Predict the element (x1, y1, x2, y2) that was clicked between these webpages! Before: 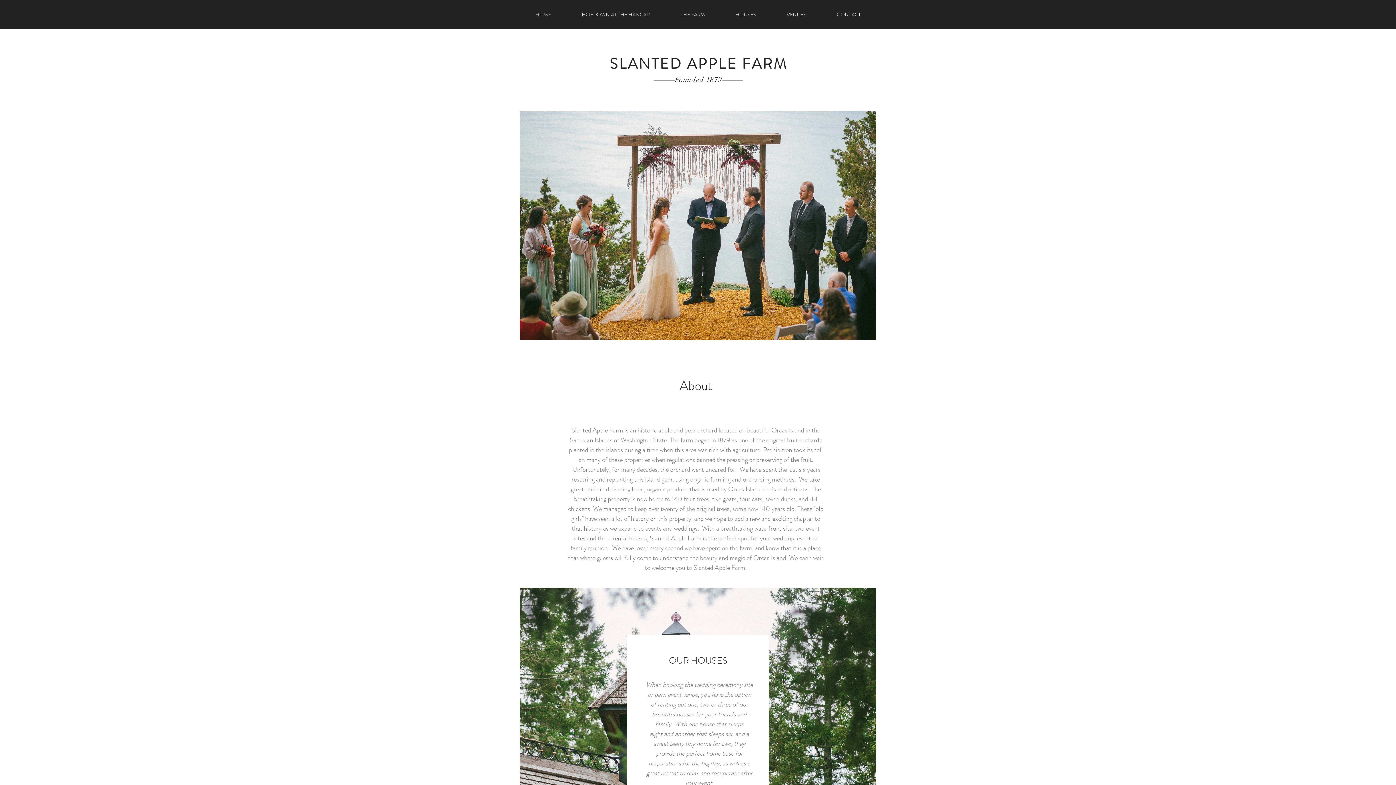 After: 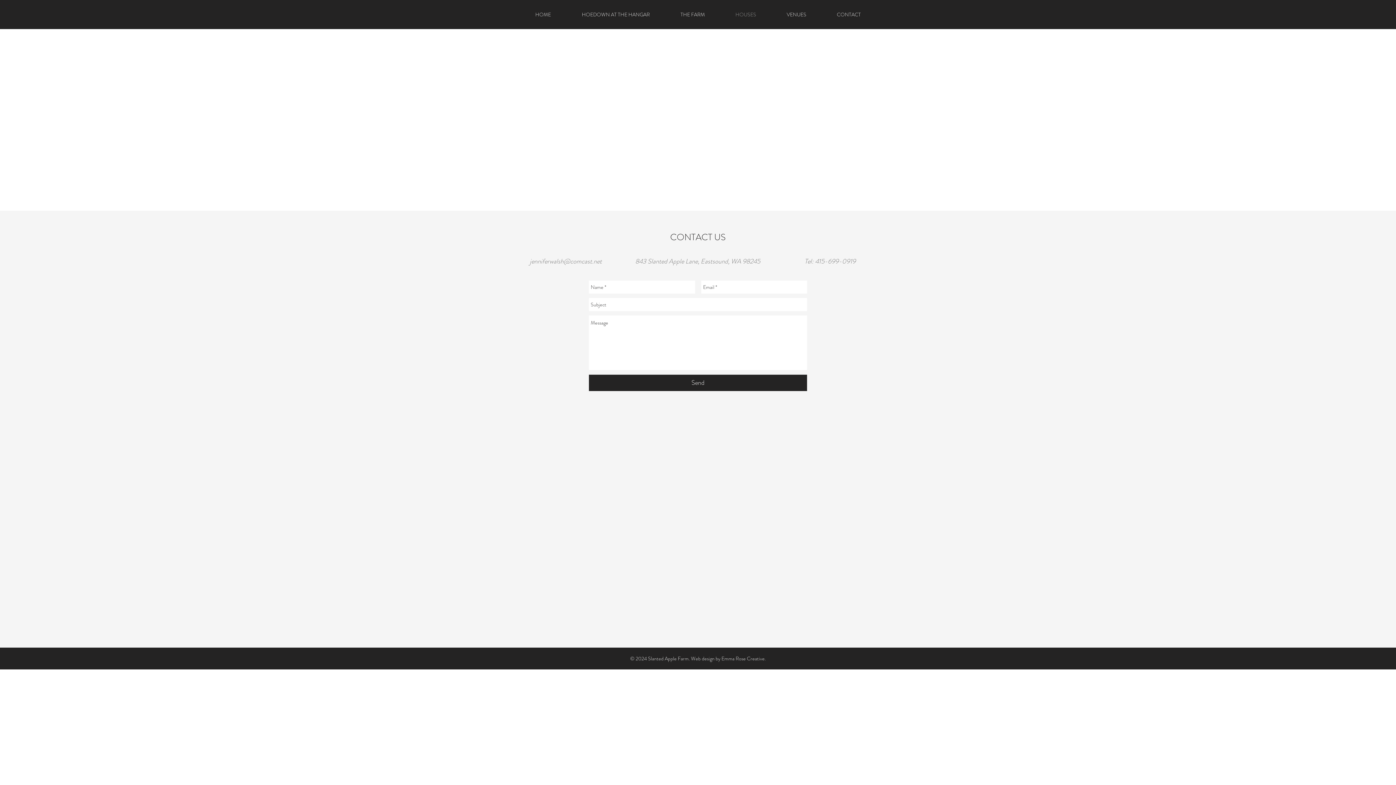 Action: label: HOUSES bbox: (720, 6, 771, 22)